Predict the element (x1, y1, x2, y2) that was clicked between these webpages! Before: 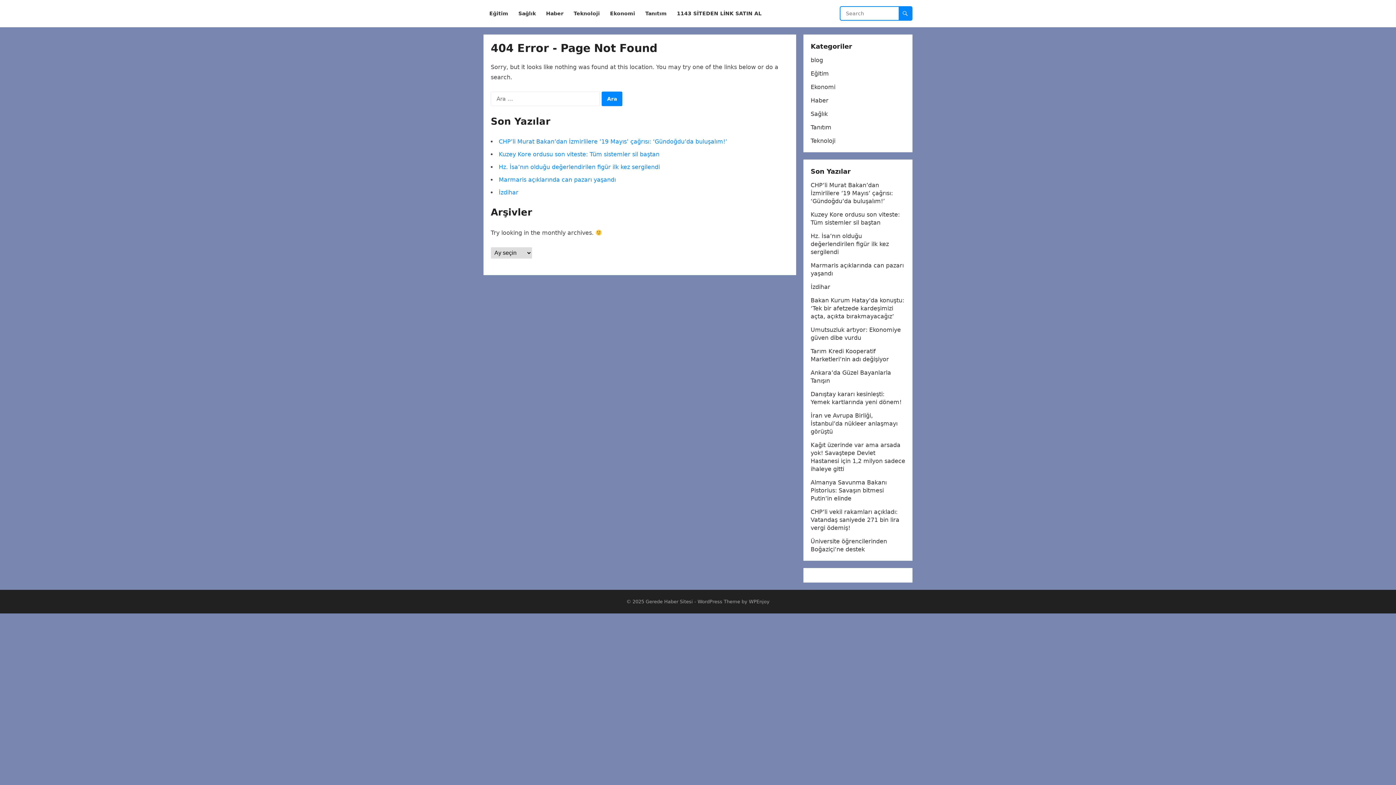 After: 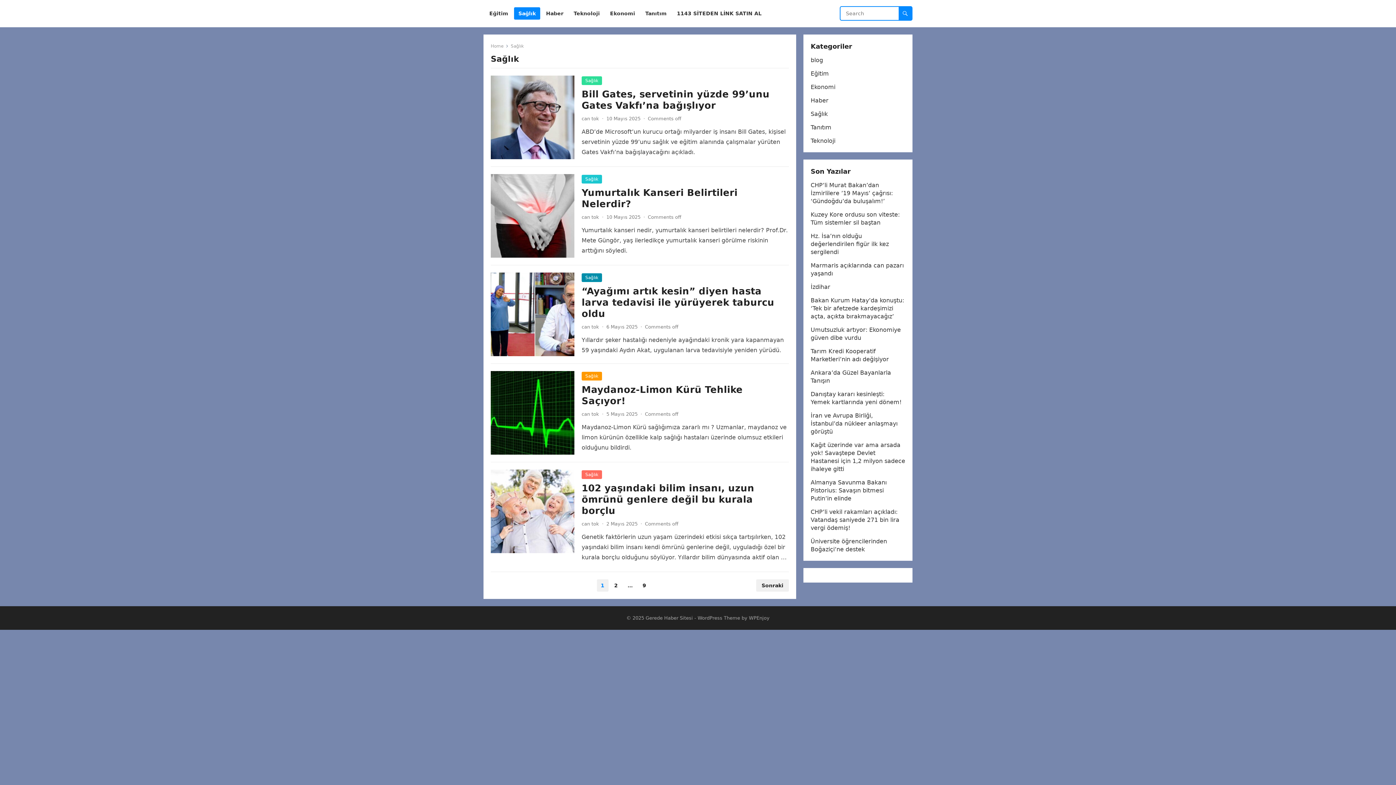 Action: bbox: (514, 0, 540, 27) label: Sağlık